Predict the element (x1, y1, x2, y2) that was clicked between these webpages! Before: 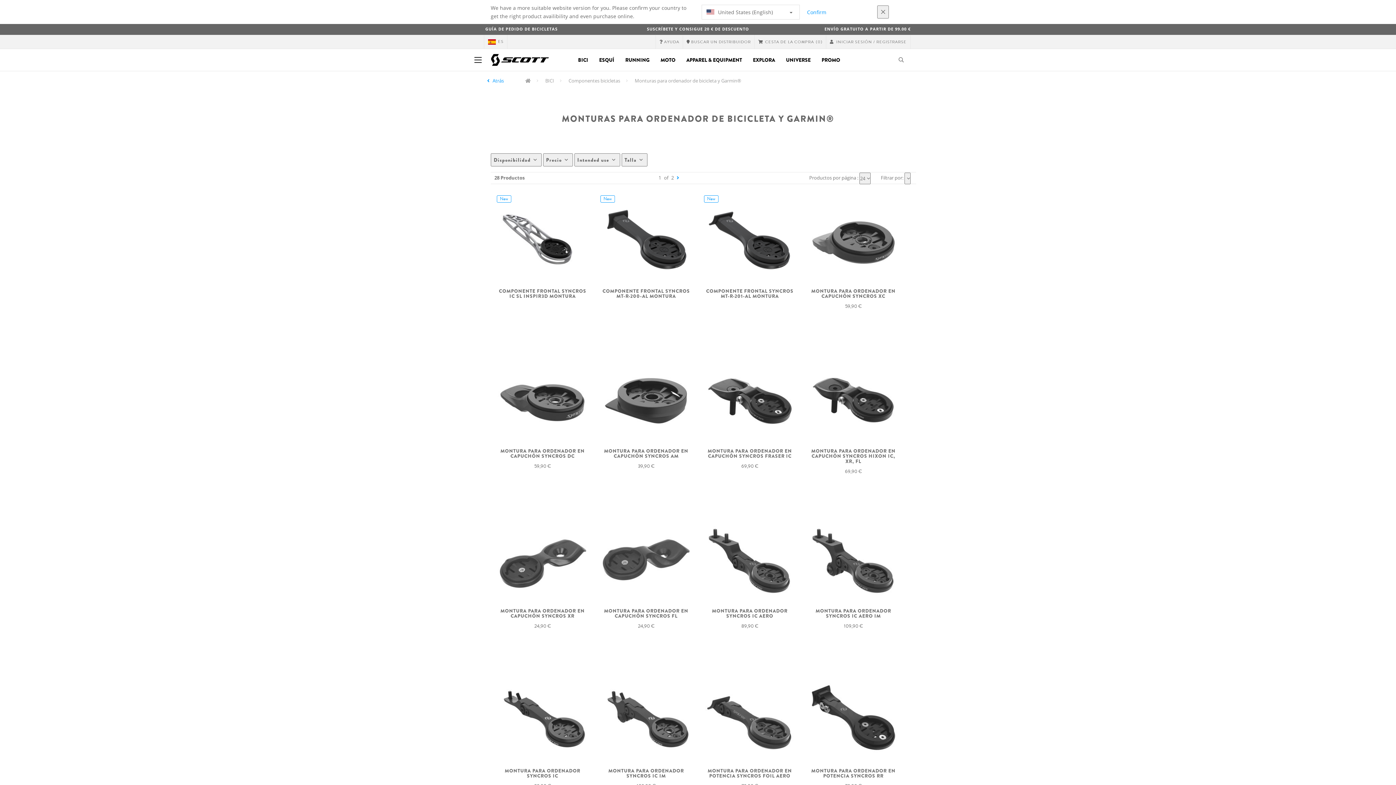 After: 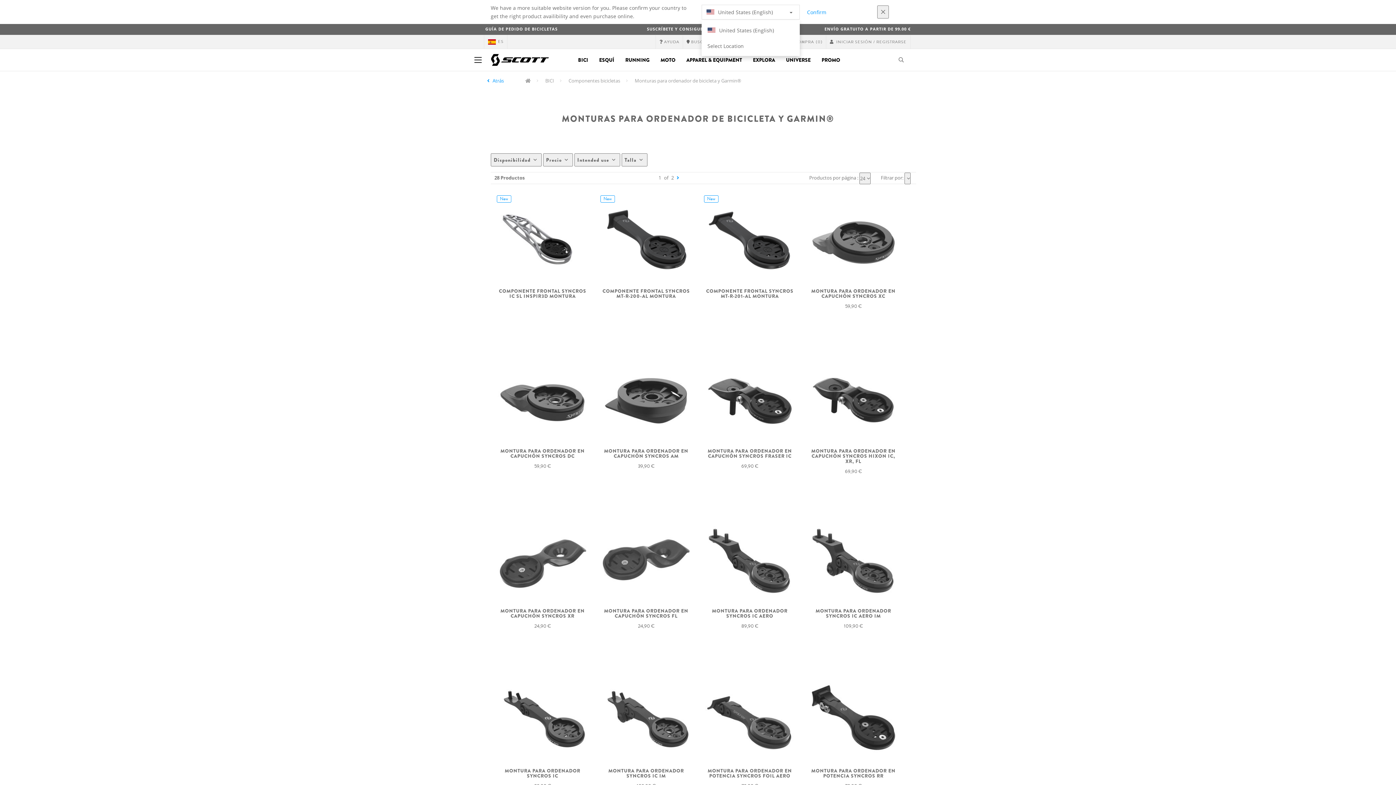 Action: label:  United States (English) bbox: (701, 4, 800, 19)